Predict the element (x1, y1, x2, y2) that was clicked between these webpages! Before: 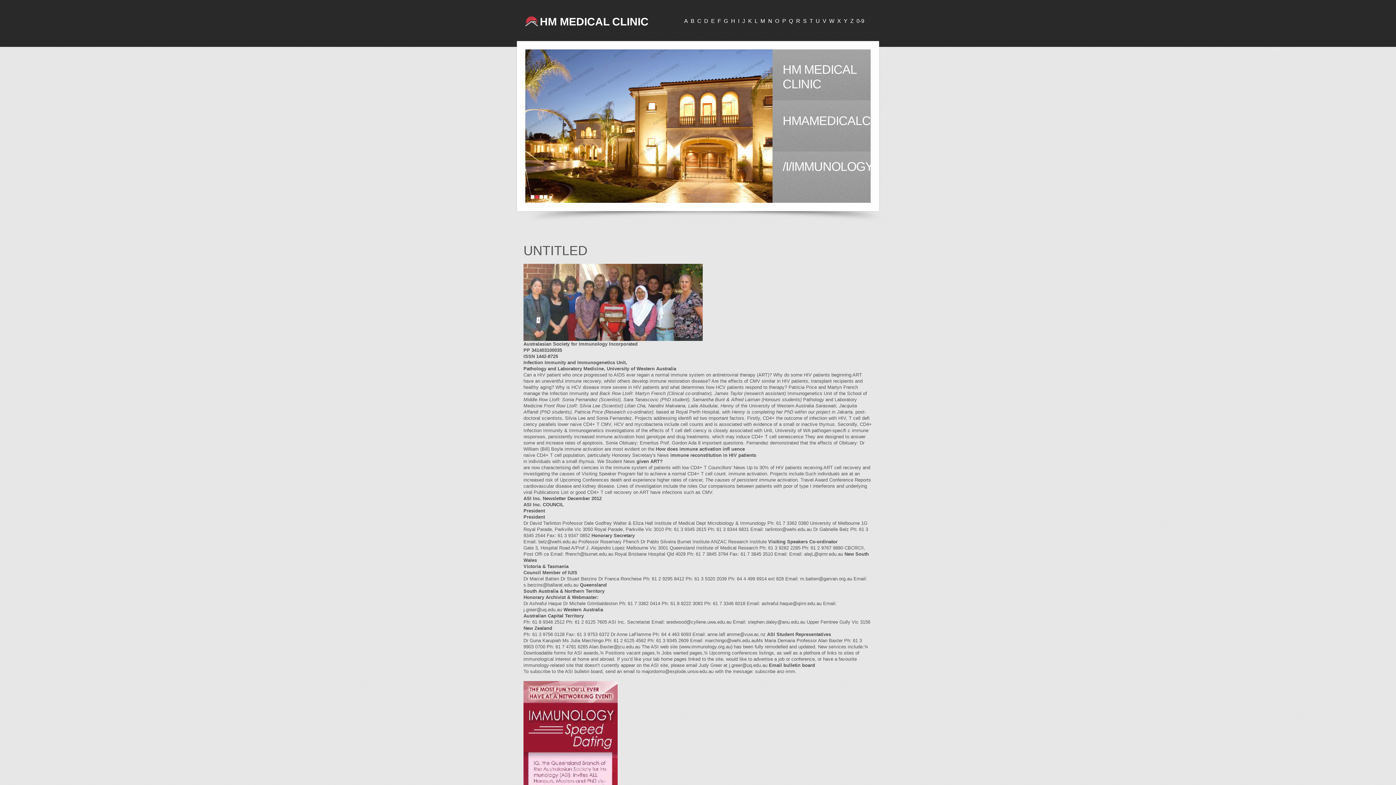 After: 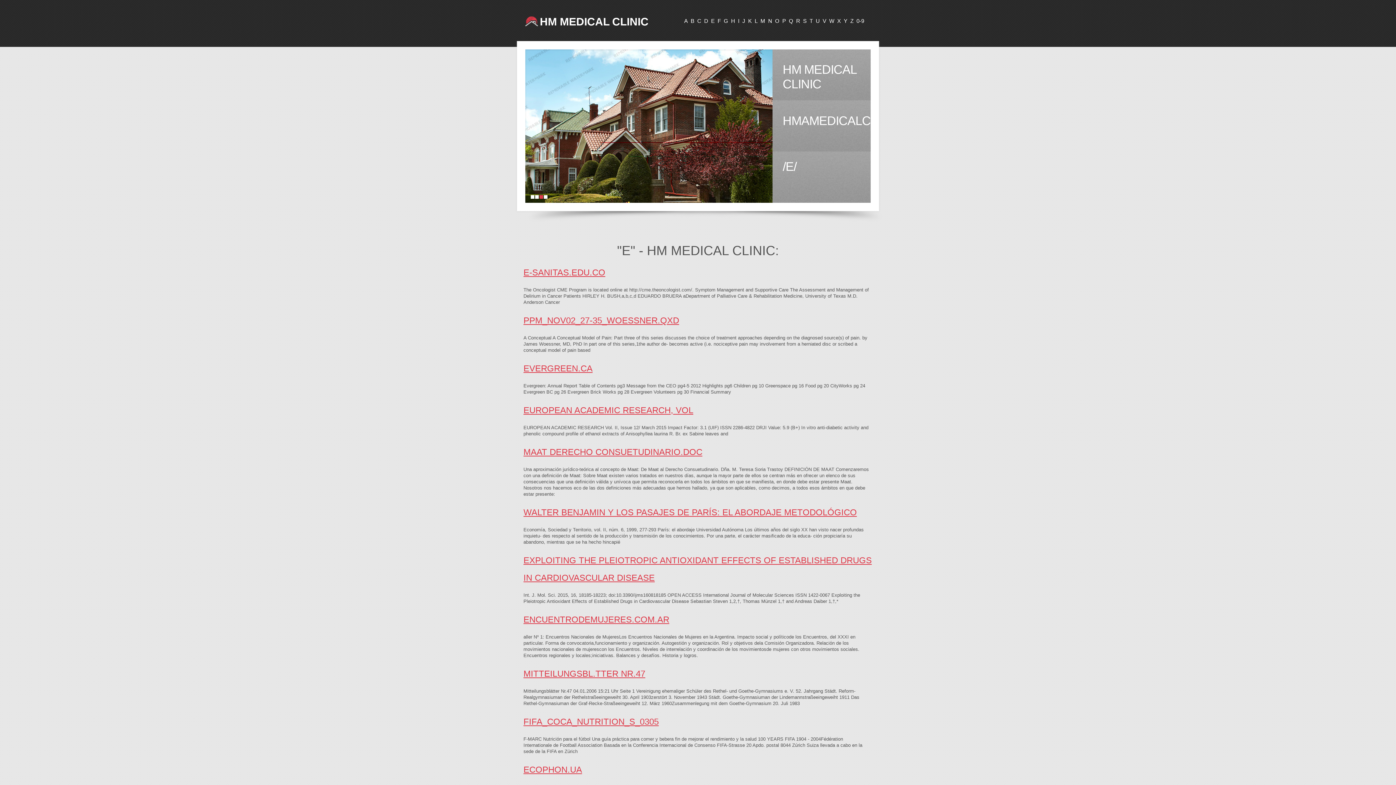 Action: label: E bbox: (711, 17, 714, 28)